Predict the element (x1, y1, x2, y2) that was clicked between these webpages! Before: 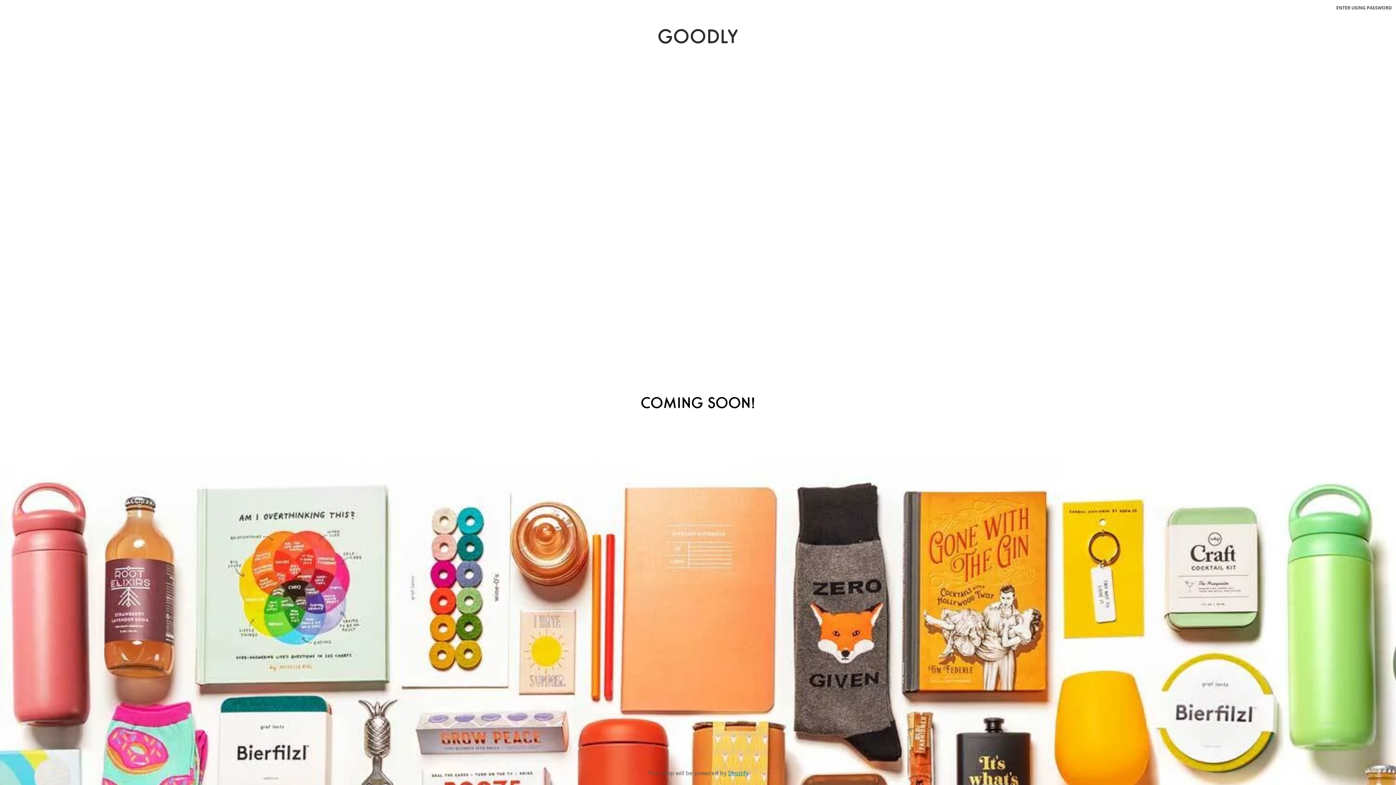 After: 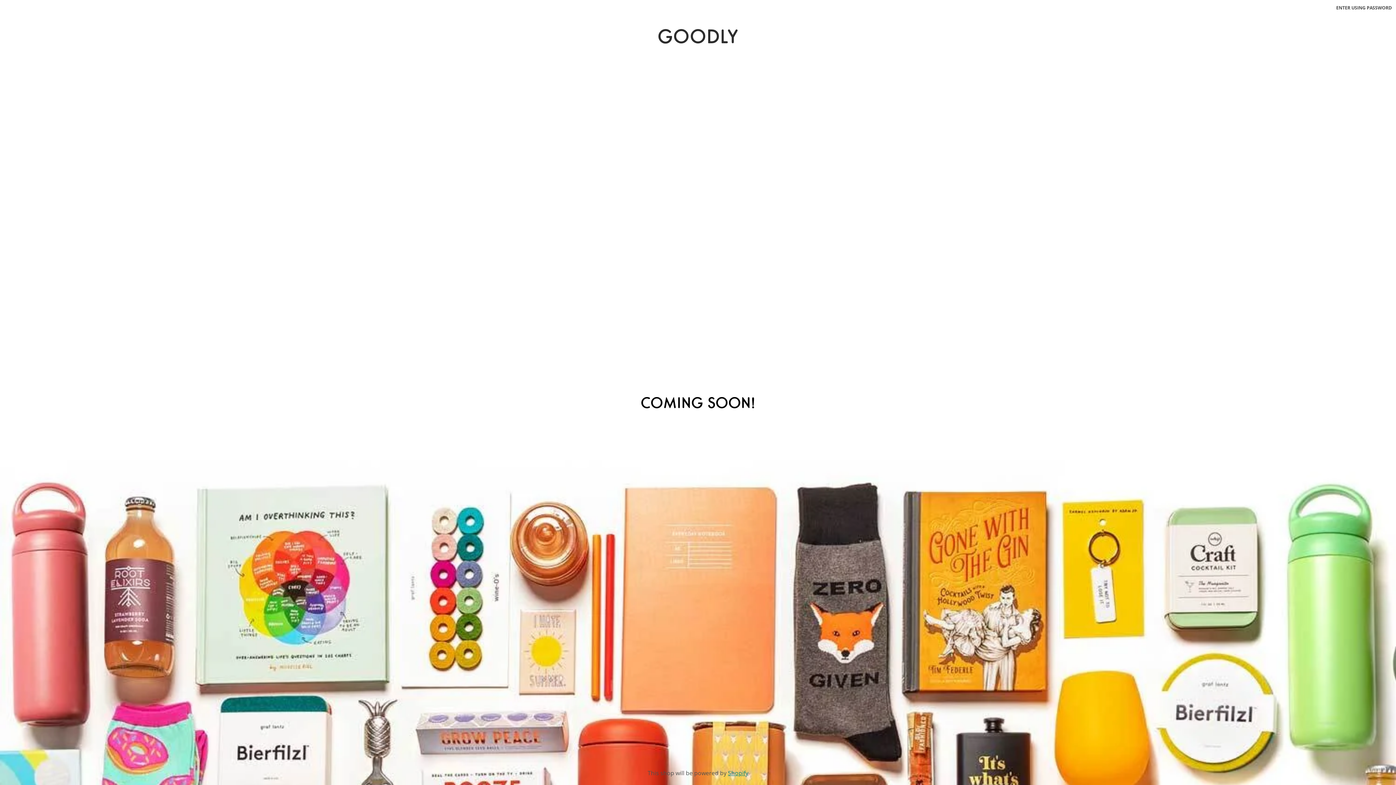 Action: bbox: (657, 29, 738, 47) label: GOODLY